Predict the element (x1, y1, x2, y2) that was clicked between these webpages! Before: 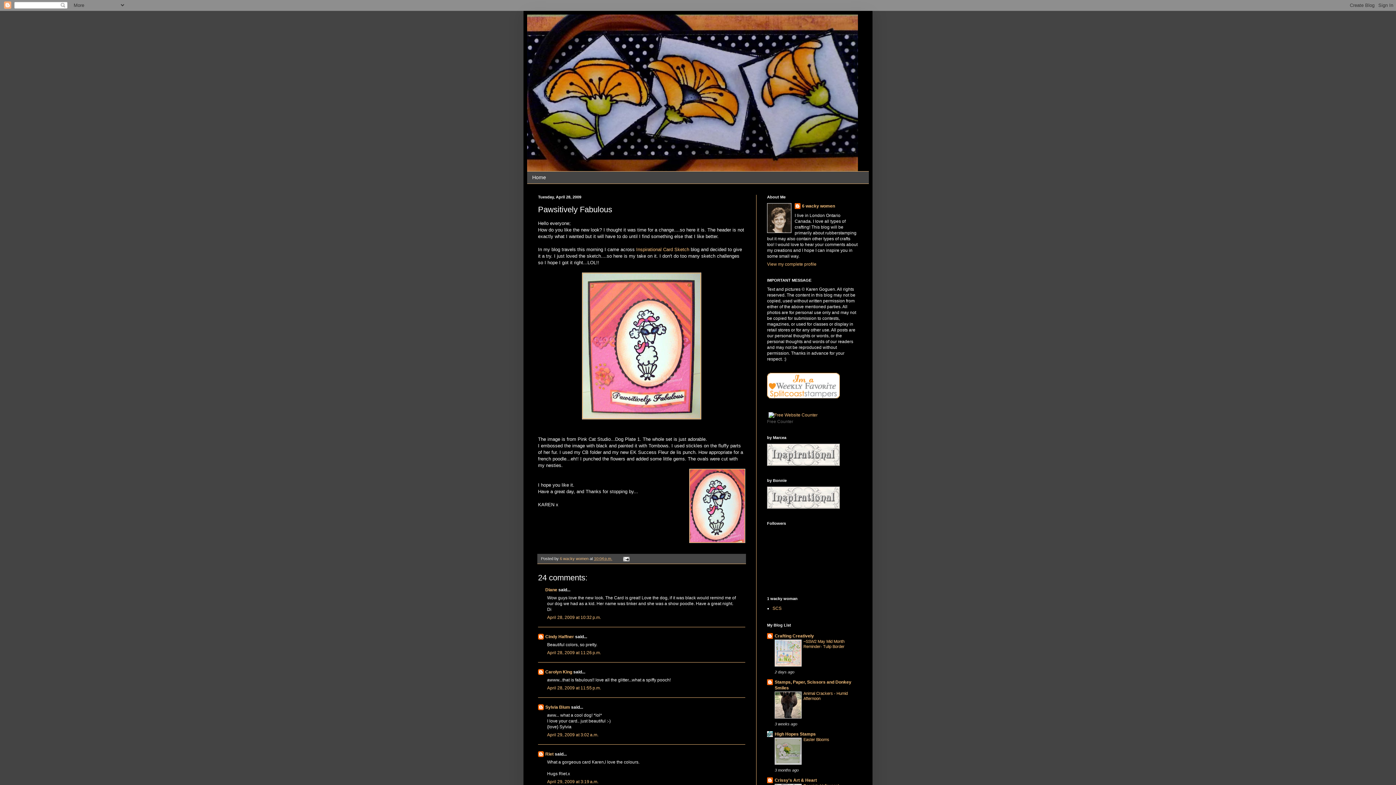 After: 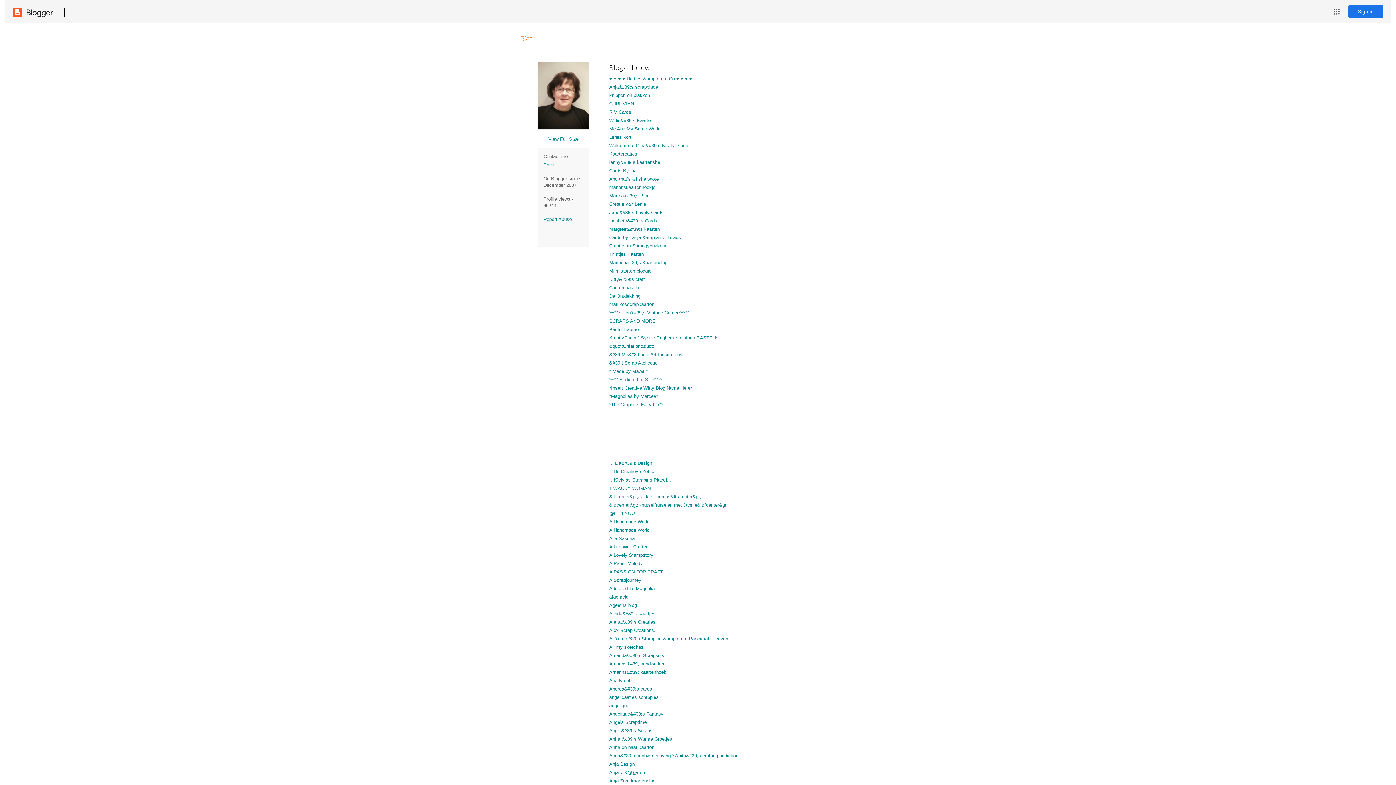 Action: label: Riet bbox: (545, 752, 553, 757)